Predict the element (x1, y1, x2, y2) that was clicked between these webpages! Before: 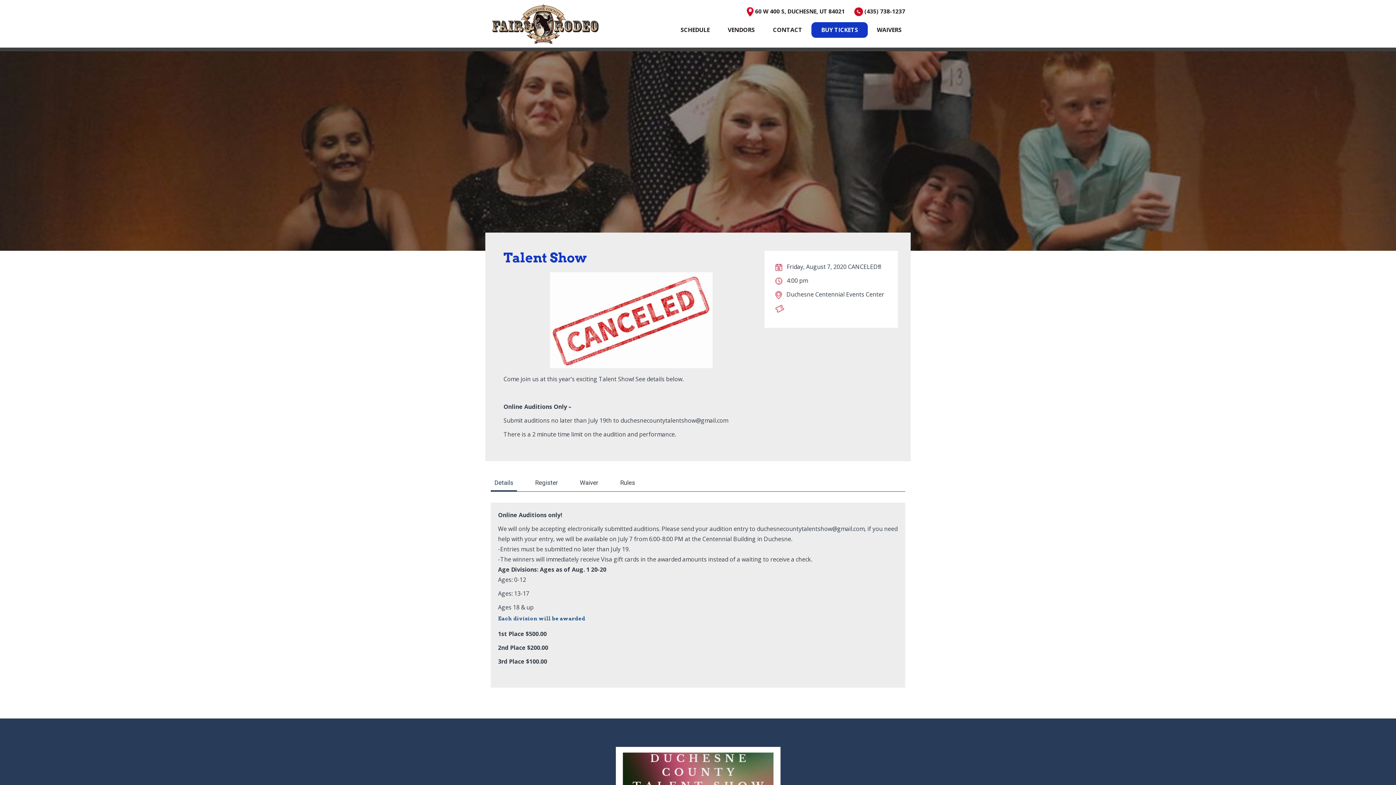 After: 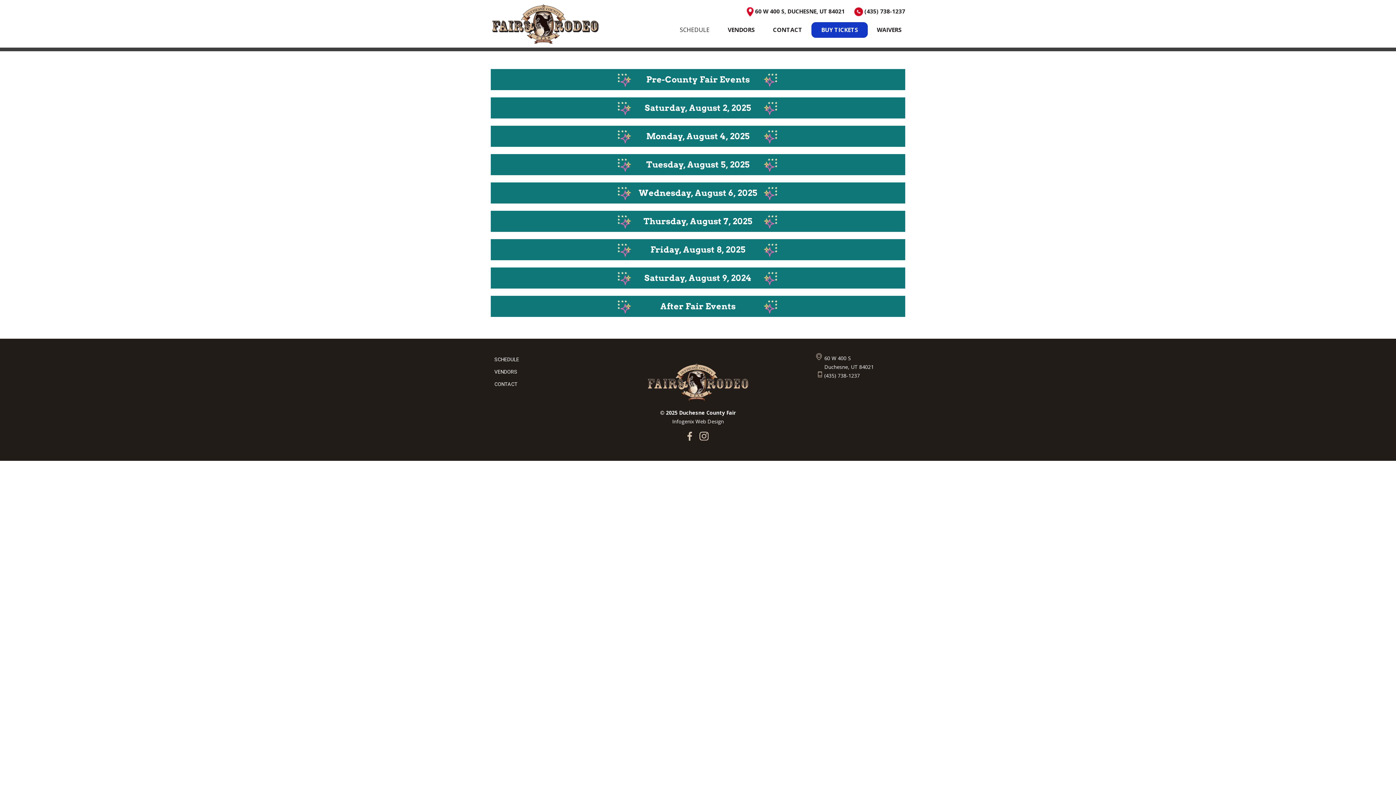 Action: label: SCHEDULE bbox: (671, 22, 718, 36)